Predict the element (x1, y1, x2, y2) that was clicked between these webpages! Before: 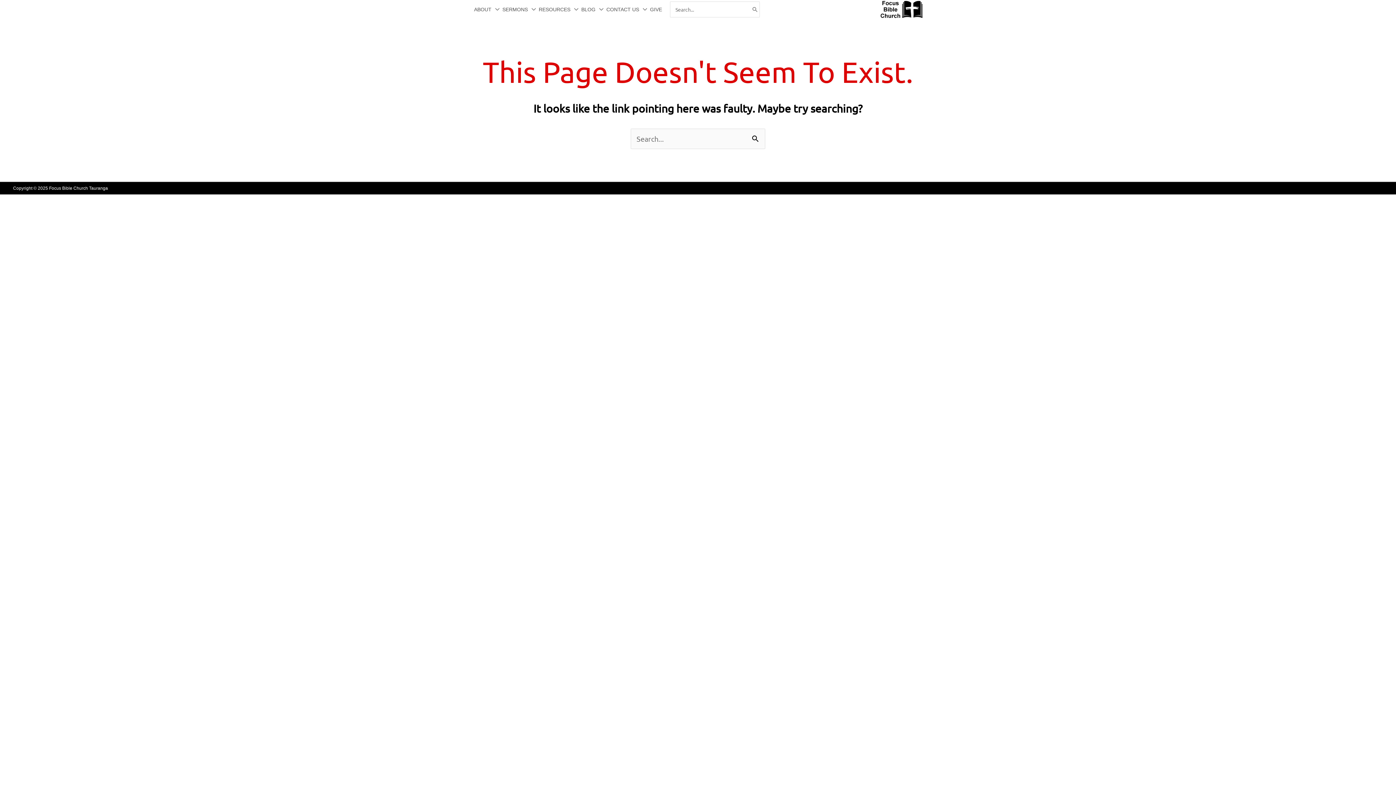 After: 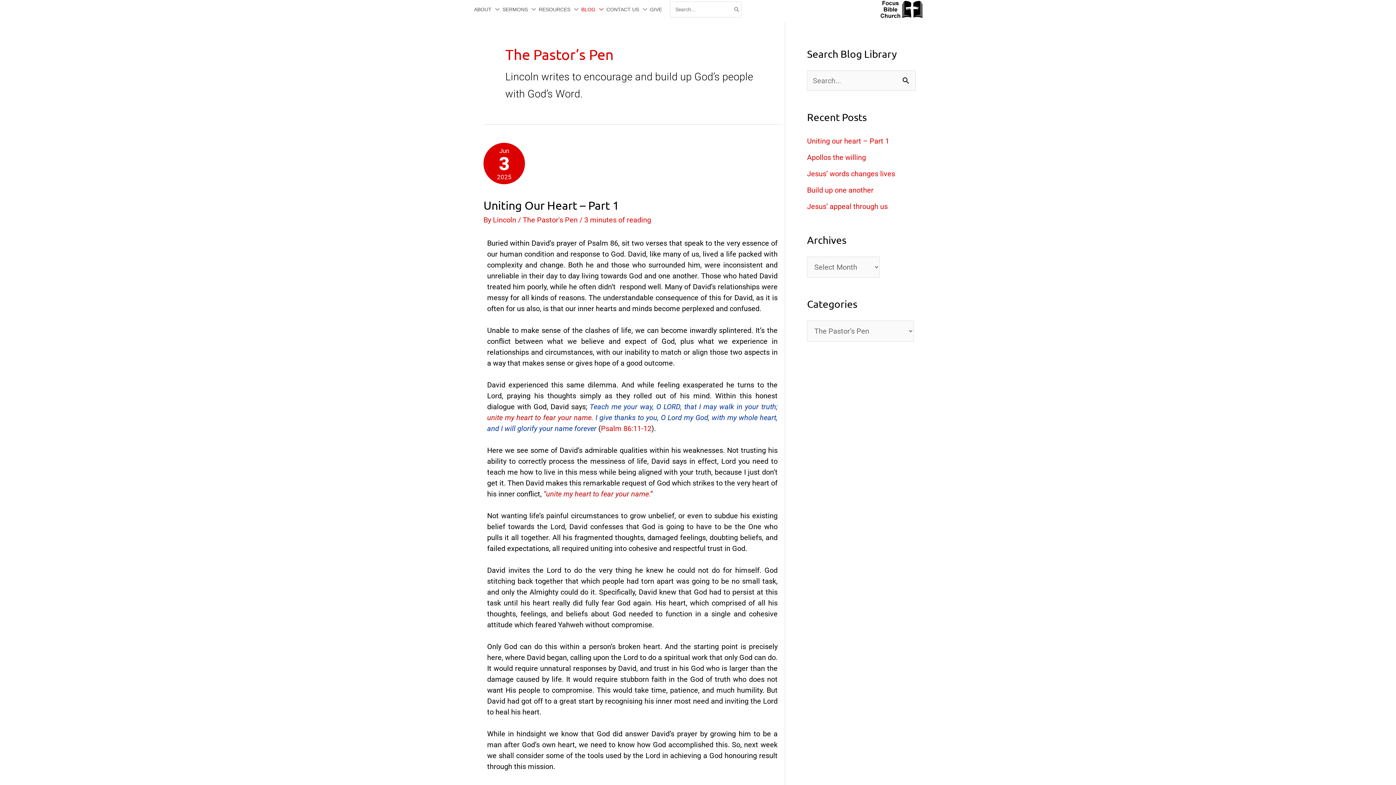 Action: bbox: (580, 5, 605, 13) label: BLOG